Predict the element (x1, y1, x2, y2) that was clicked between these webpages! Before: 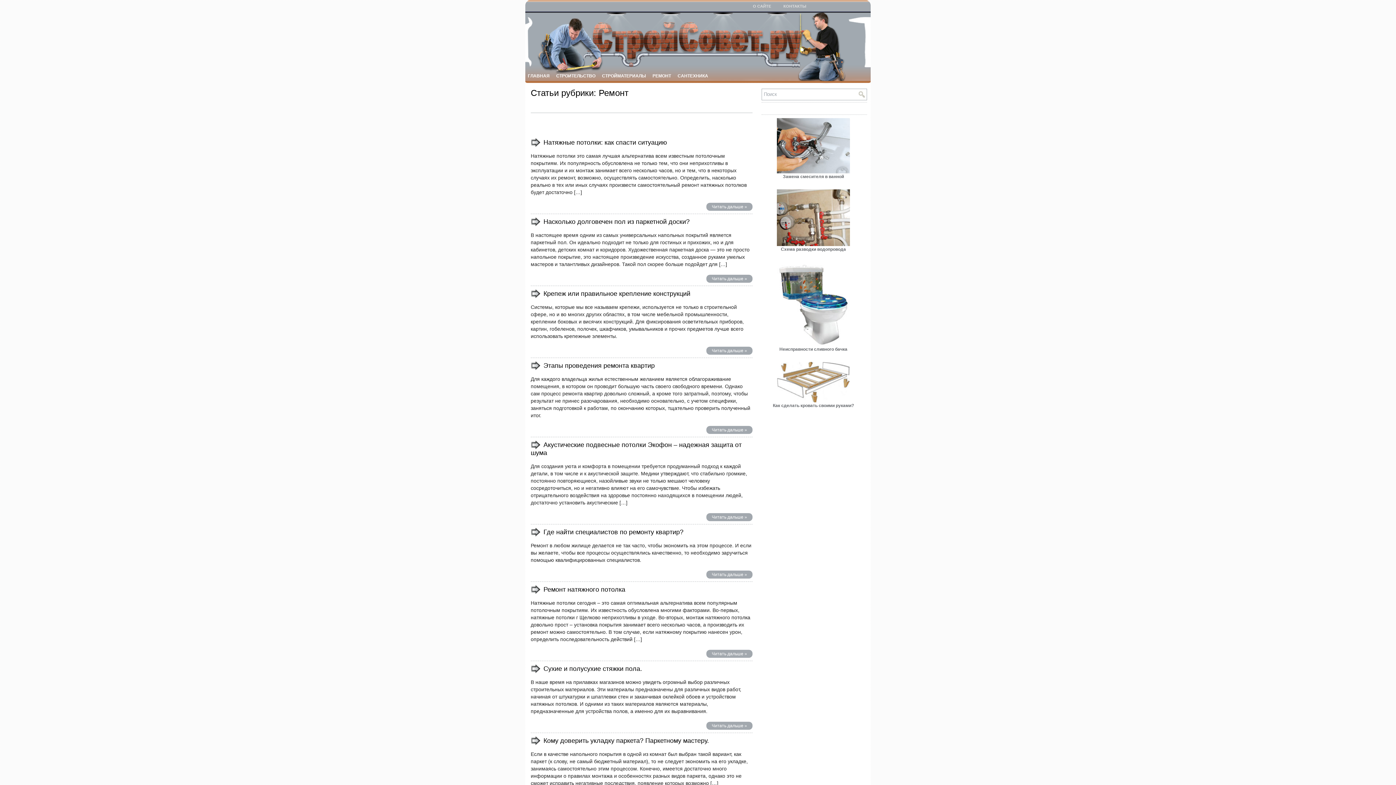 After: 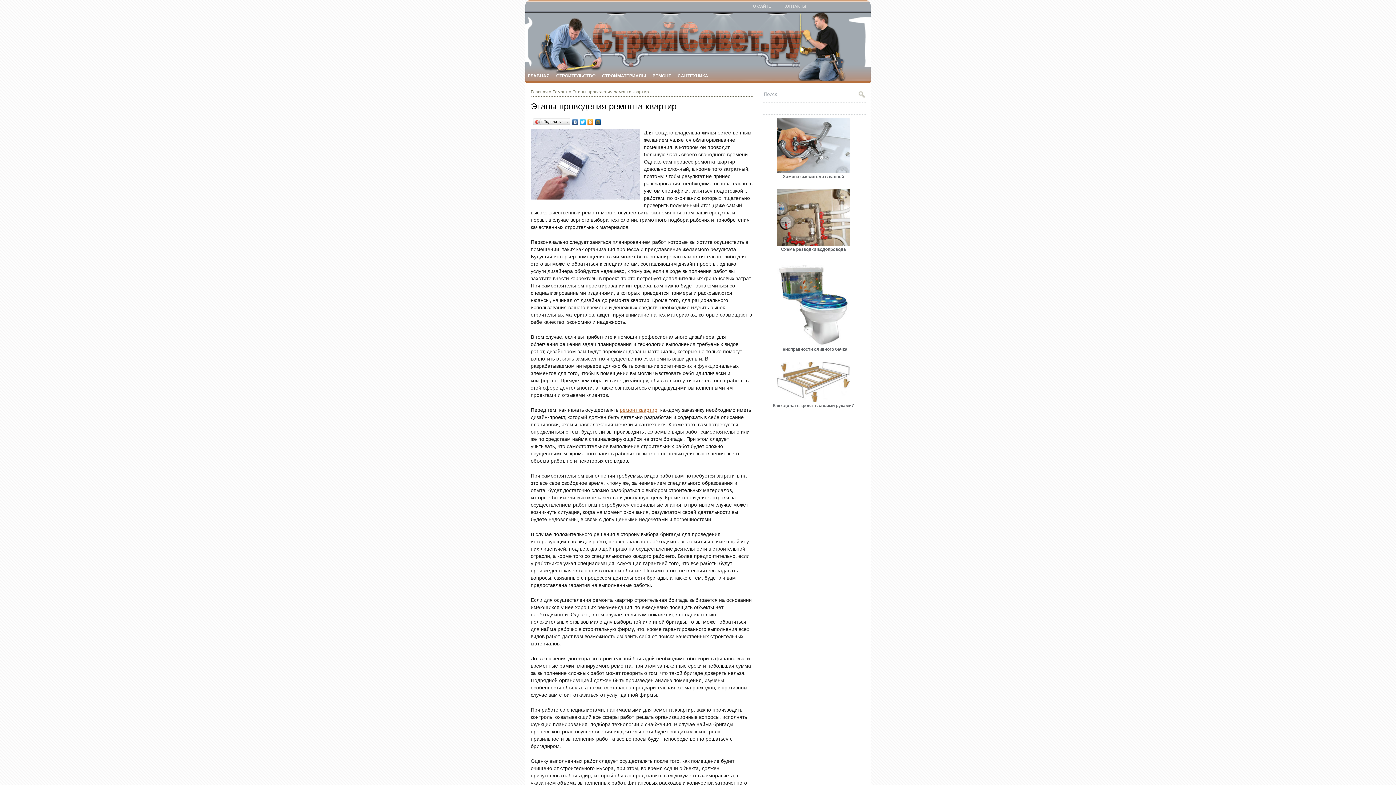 Action: label: Этапы проведения ремонта квартир bbox: (530, 357, 654, 371)